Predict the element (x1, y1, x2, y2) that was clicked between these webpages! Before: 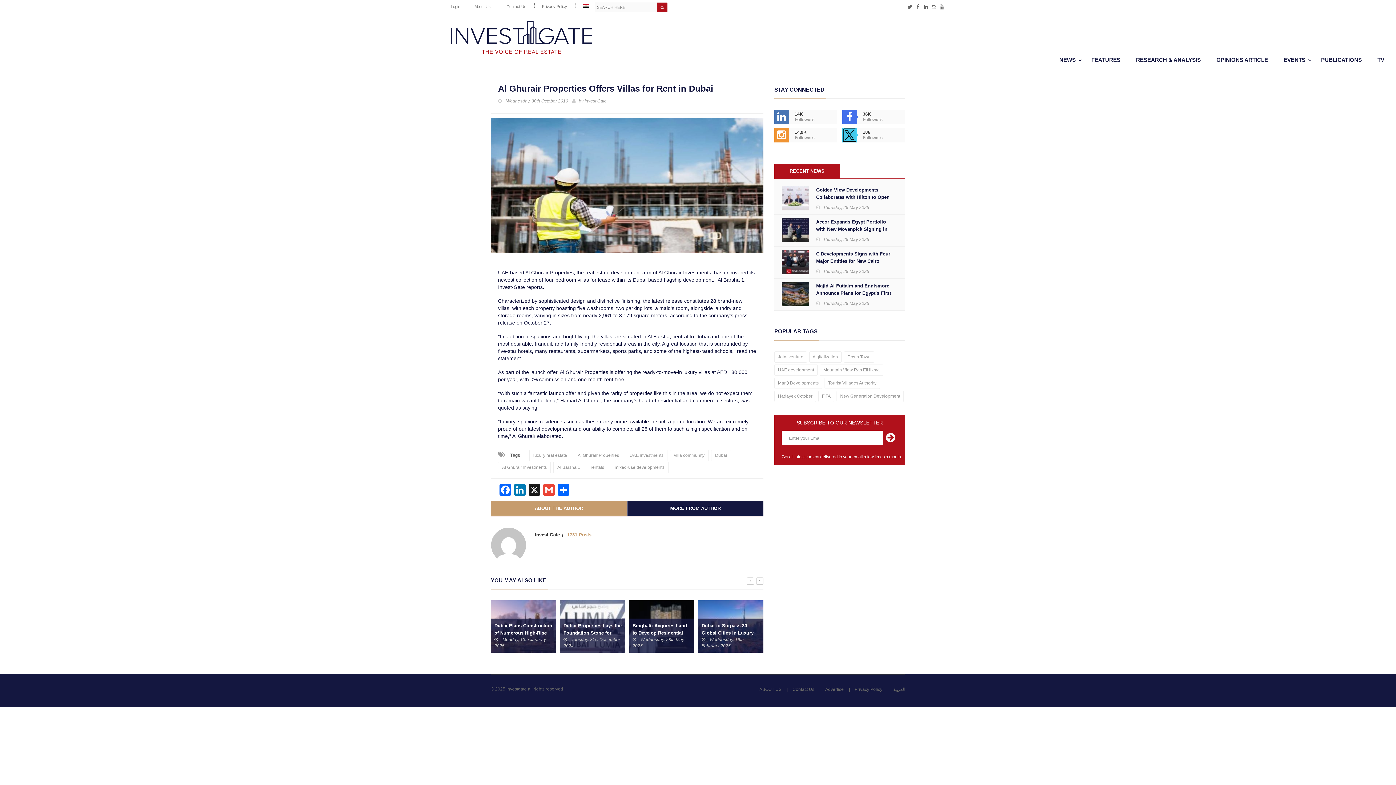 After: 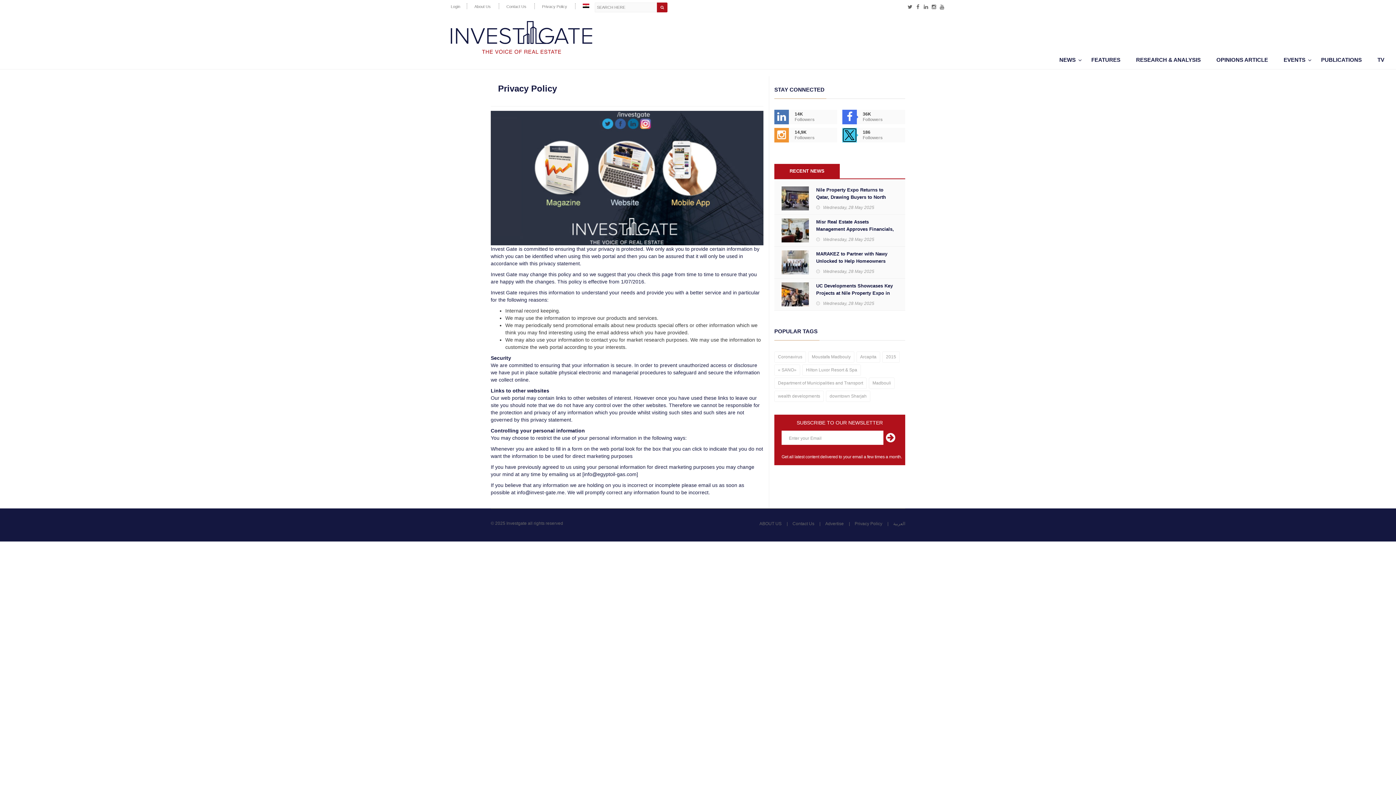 Action: bbox: (854, 686, 882, 693) label: Privacy Policy